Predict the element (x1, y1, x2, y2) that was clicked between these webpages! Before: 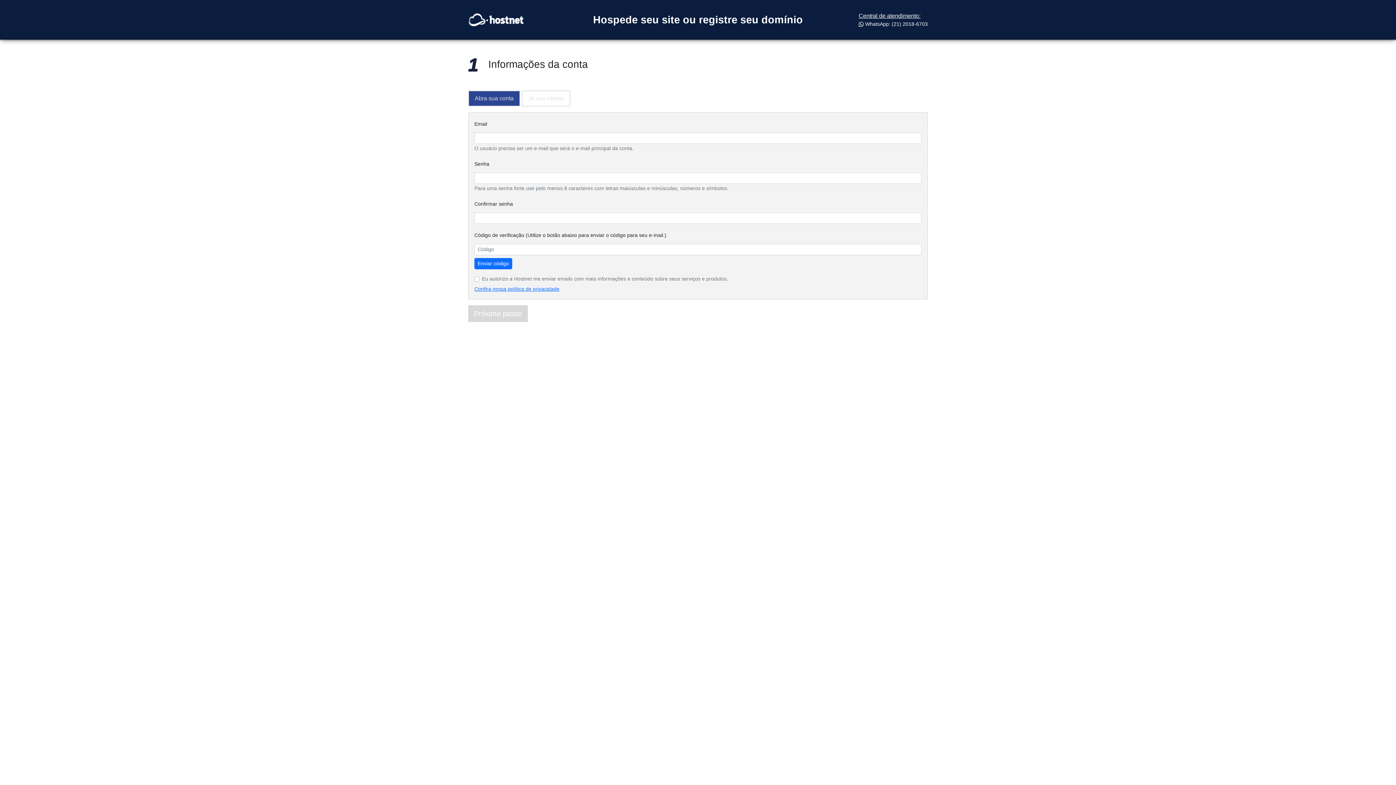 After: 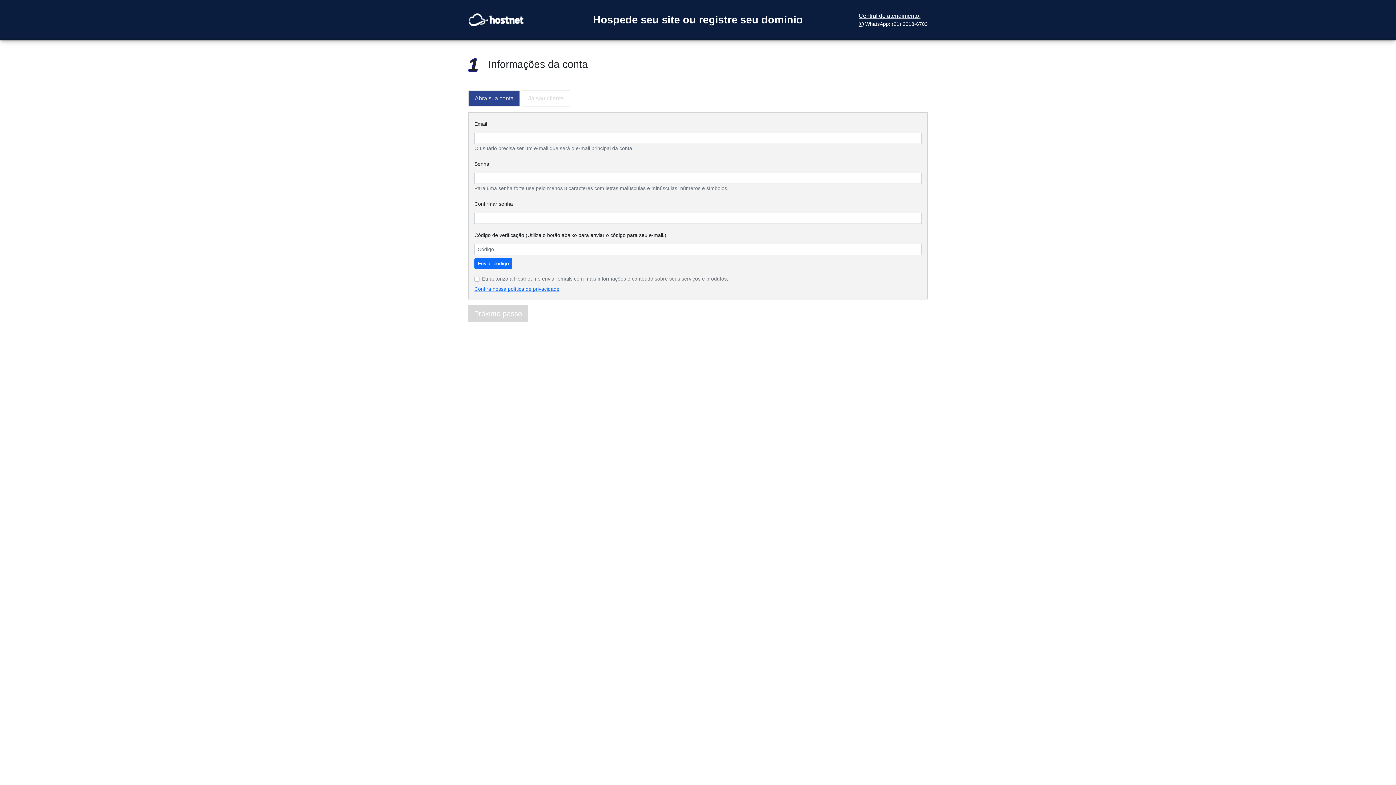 Action: bbox: (858, 12, 920, 18) label: Central de atendimento: